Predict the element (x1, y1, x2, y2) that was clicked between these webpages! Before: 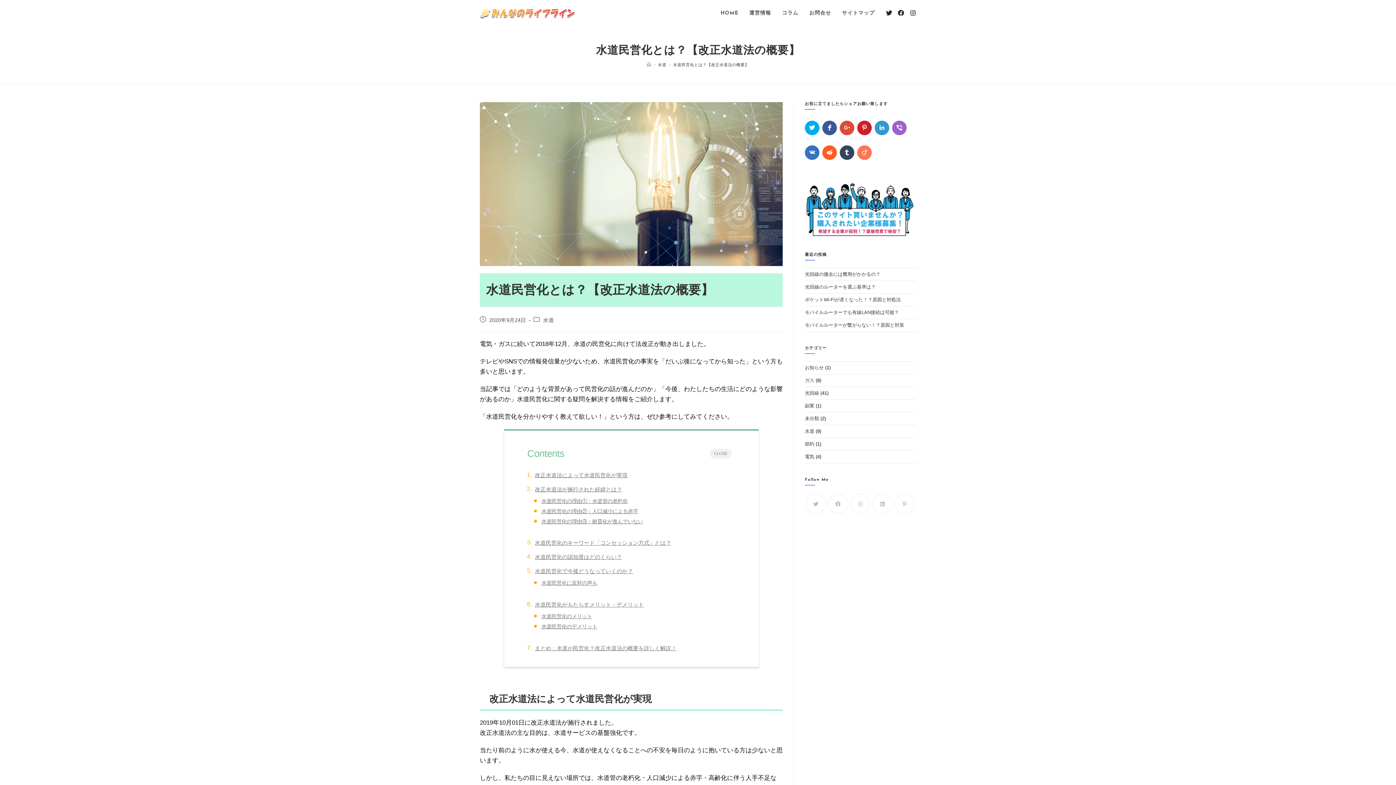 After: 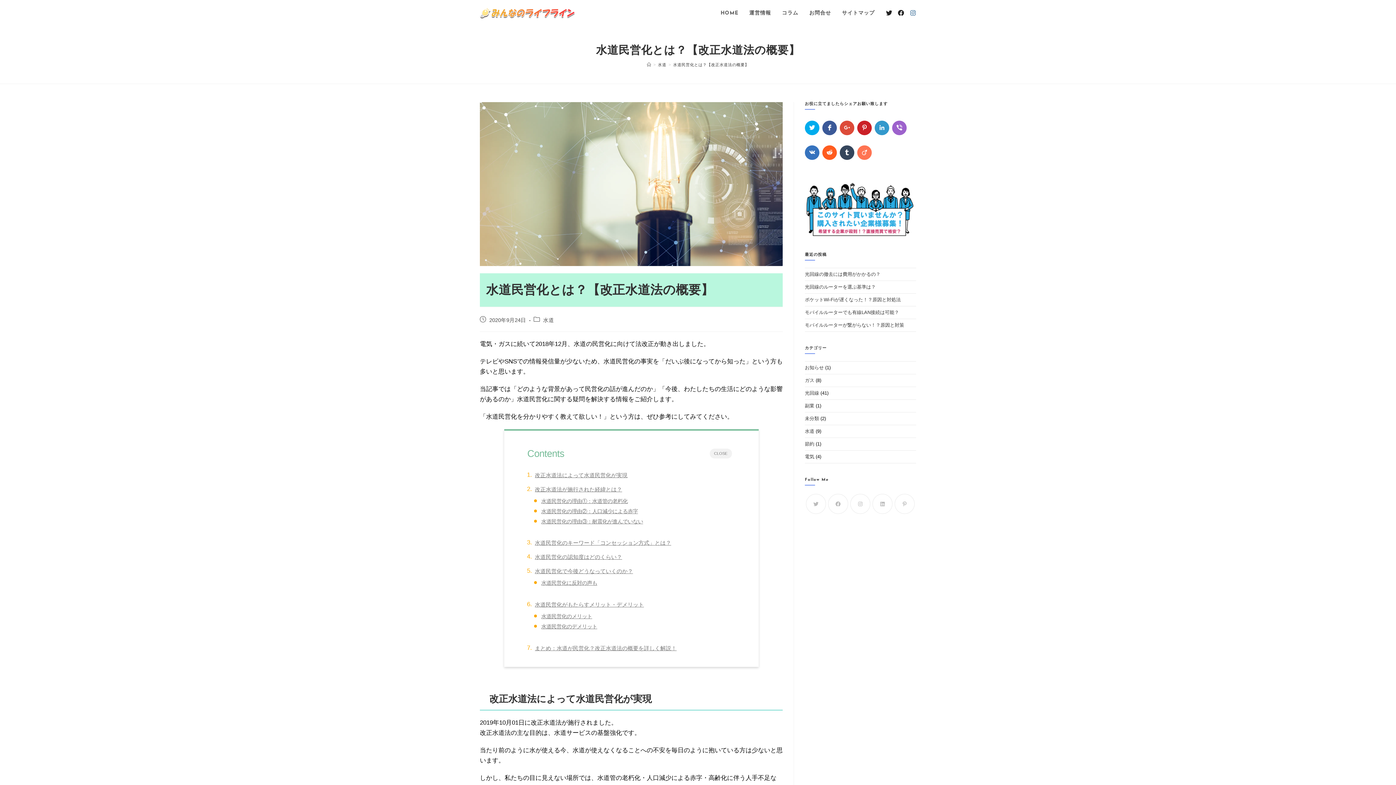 Action: bbox: (907, 9, 919, 16) label: Instagram (新しいタブで開く)